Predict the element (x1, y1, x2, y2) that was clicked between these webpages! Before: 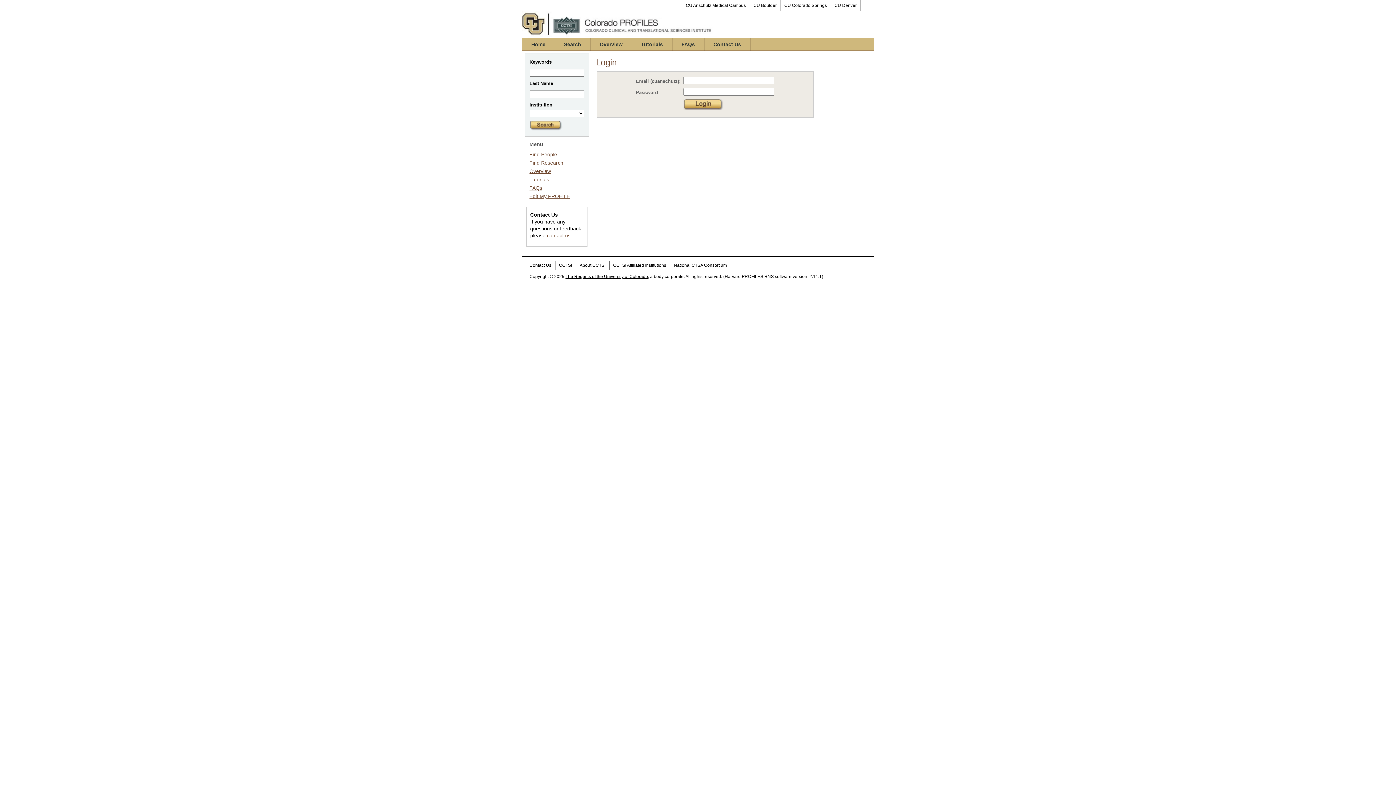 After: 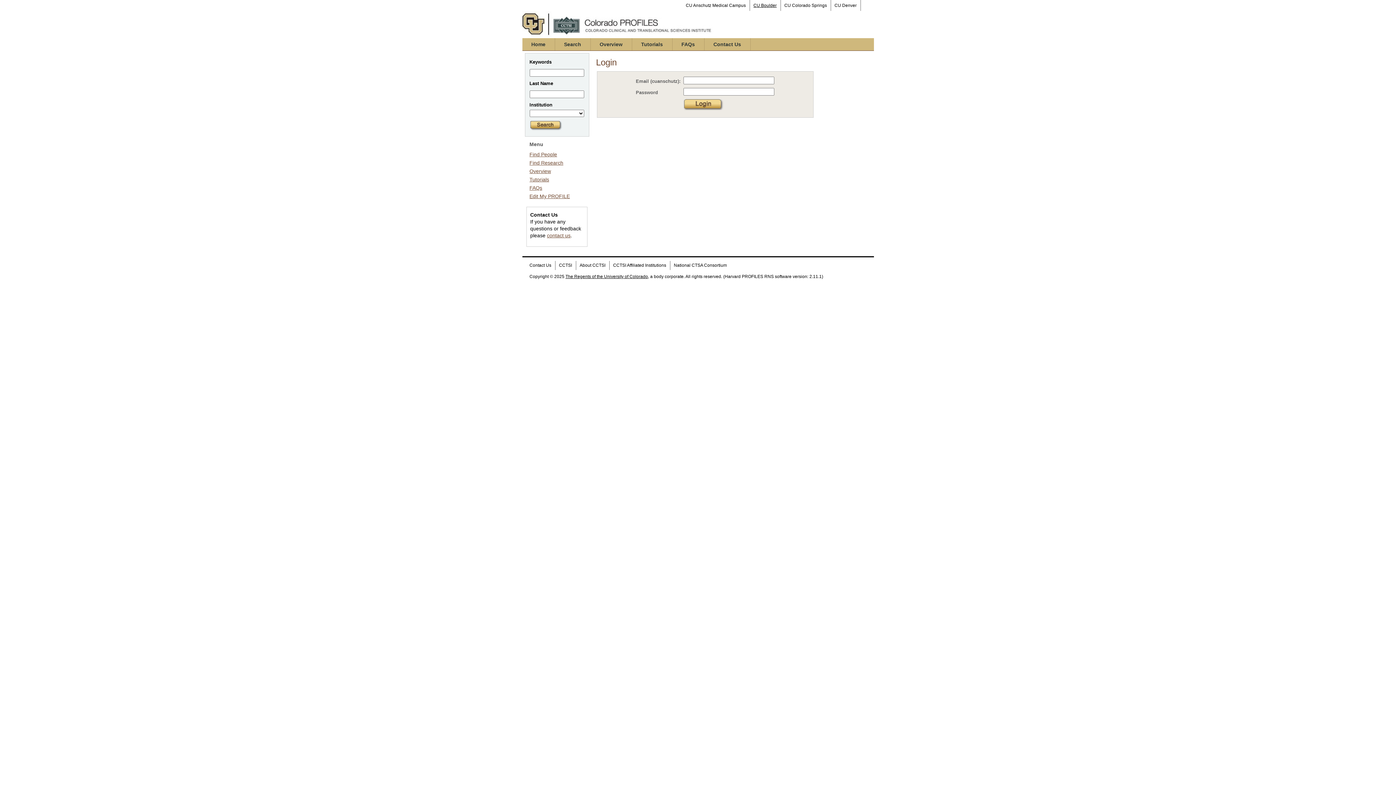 Action: bbox: (750, 0, 780, 10) label: CU Boulder